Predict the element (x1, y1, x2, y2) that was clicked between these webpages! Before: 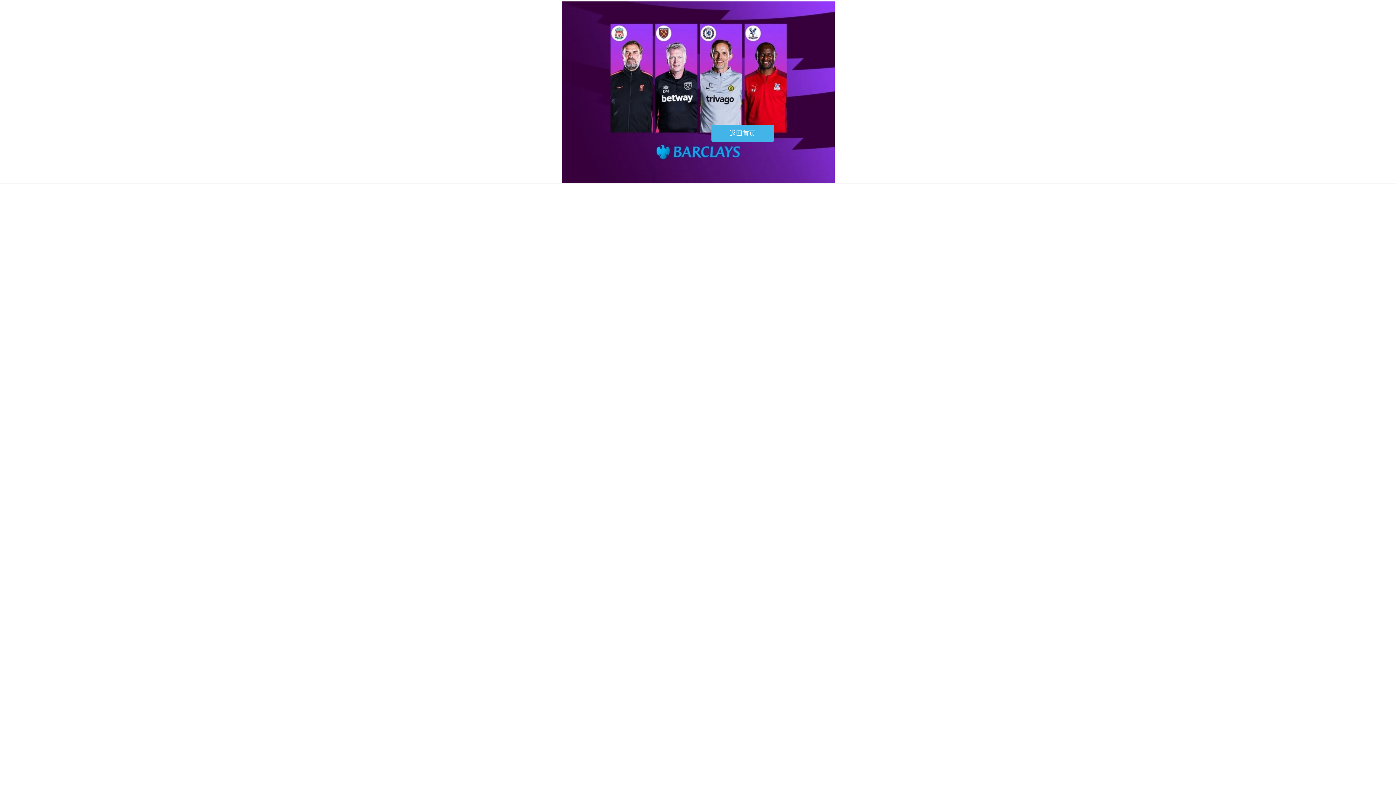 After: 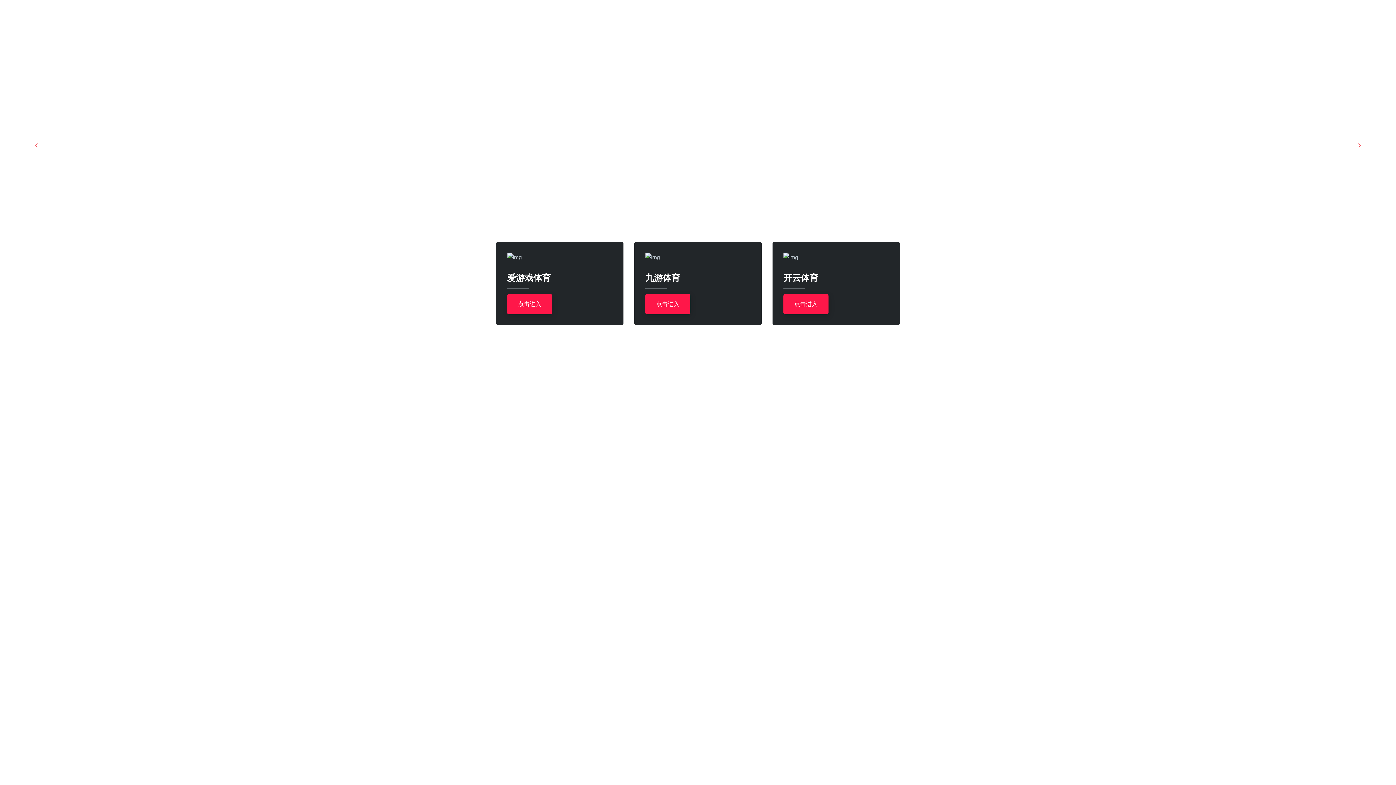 Action: label: 返回首页 bbox: (711, 124, 774, 142)